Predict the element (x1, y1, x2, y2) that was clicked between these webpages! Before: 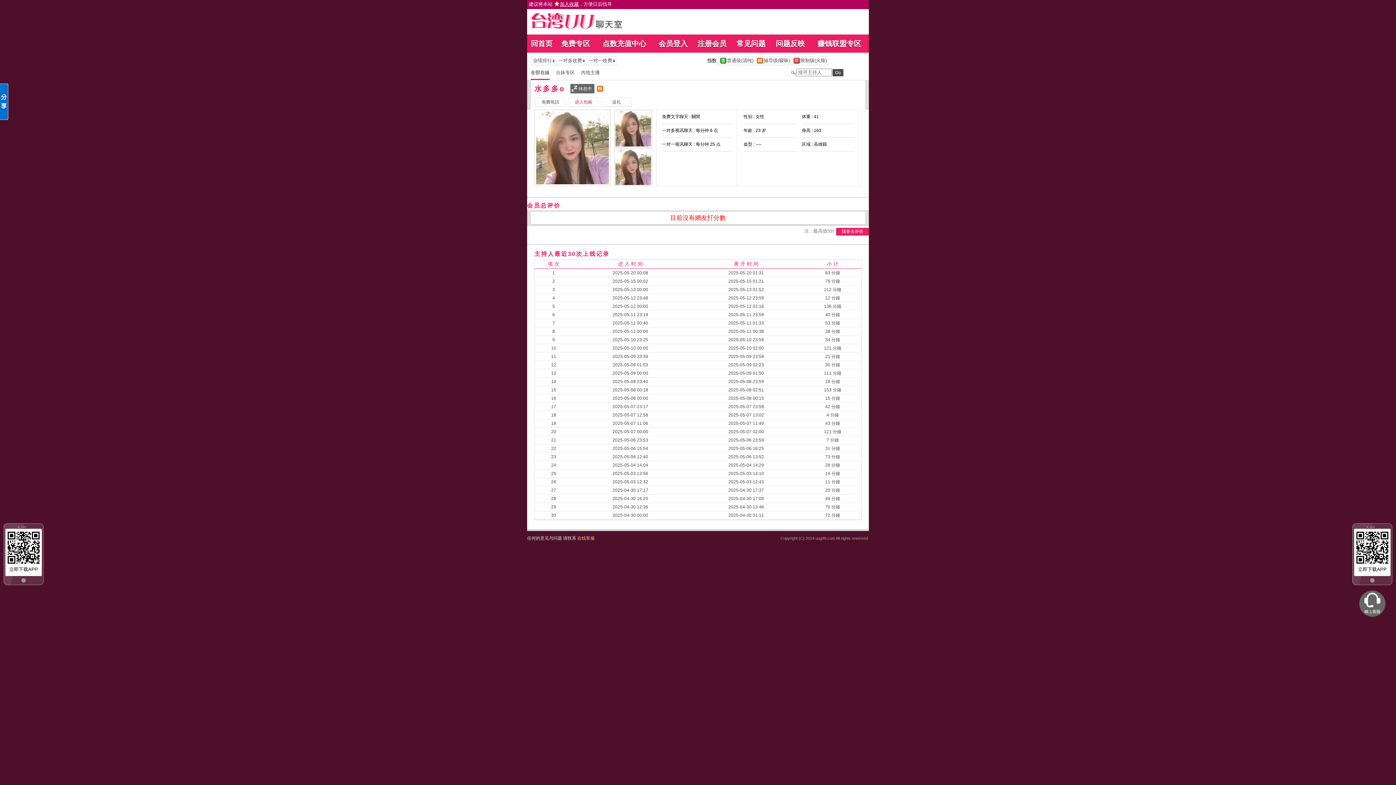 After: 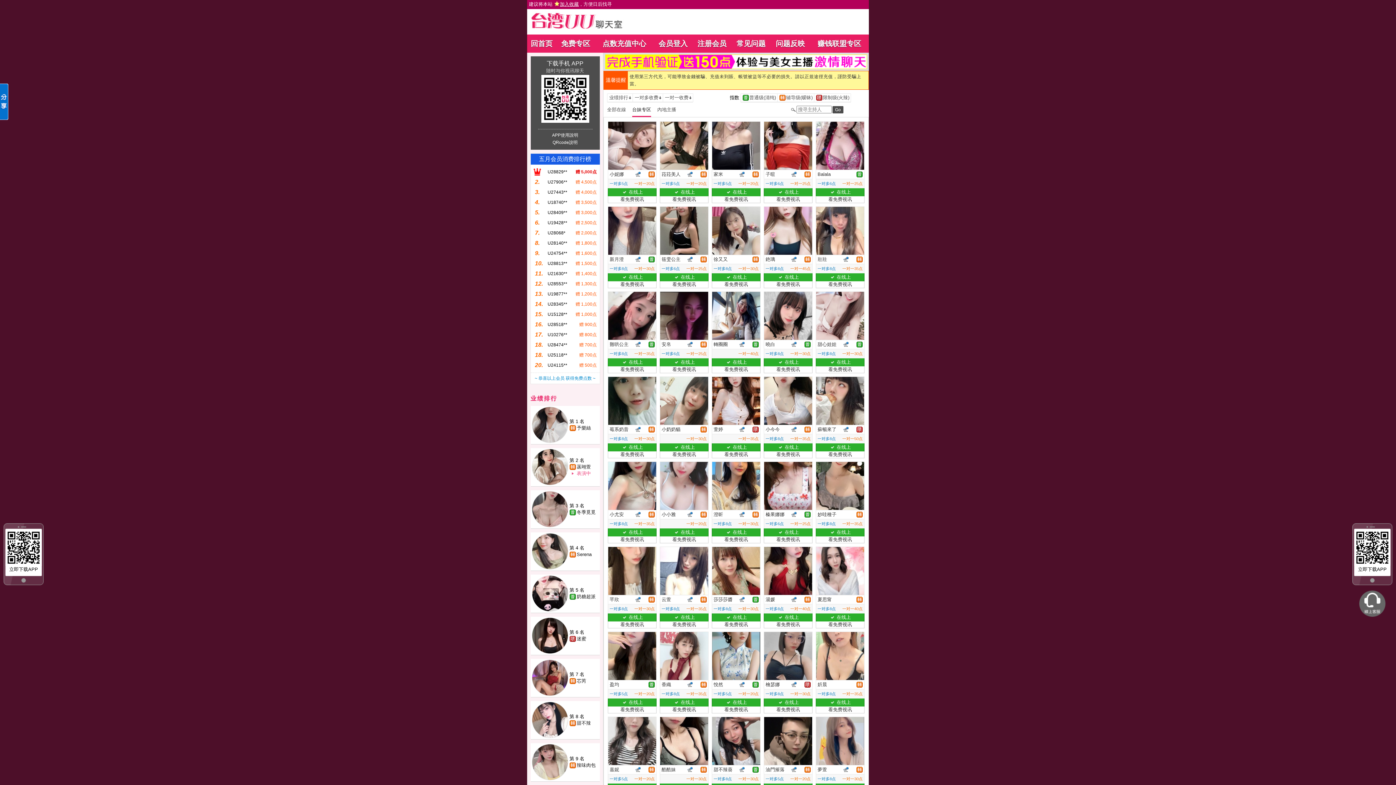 Action: bbox: (556, 69, 581, 75) label: 台妹专区